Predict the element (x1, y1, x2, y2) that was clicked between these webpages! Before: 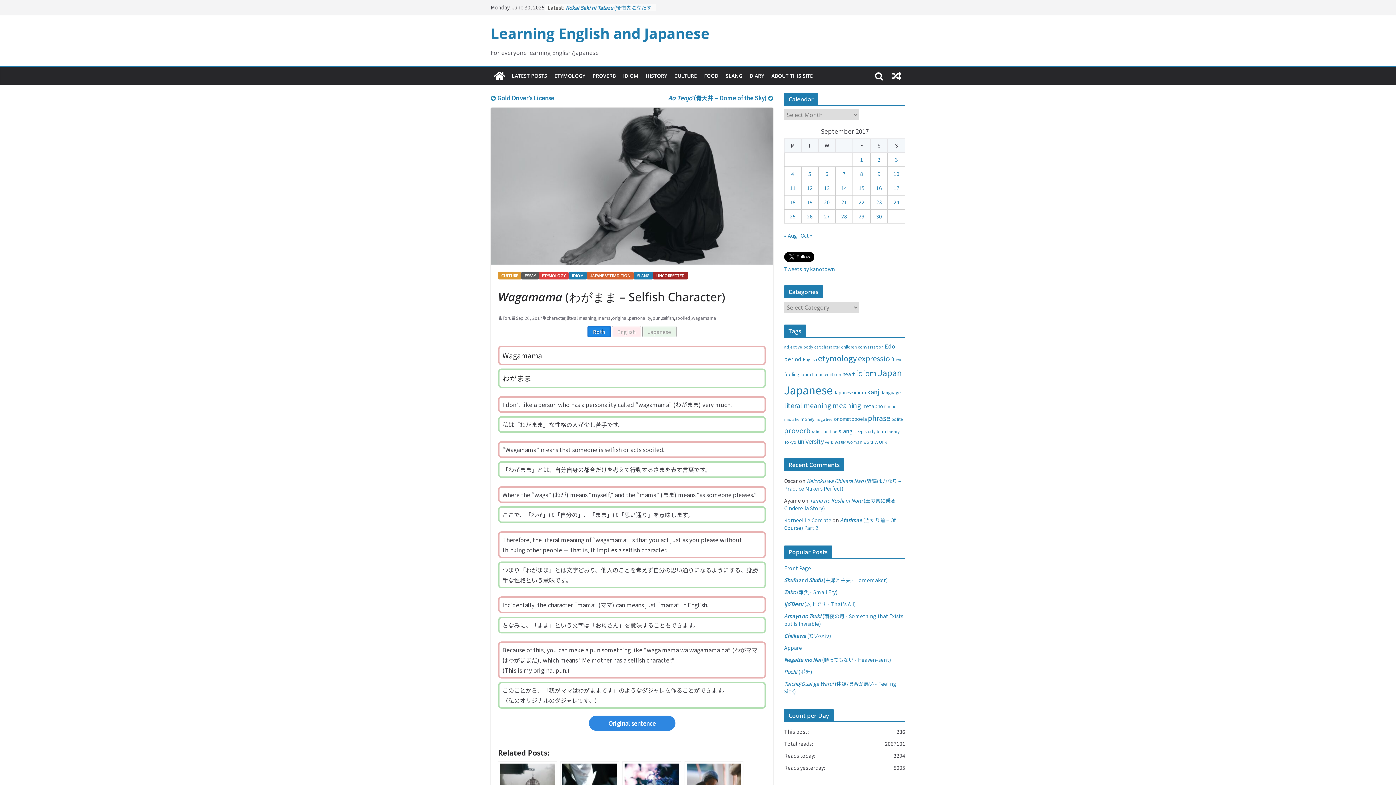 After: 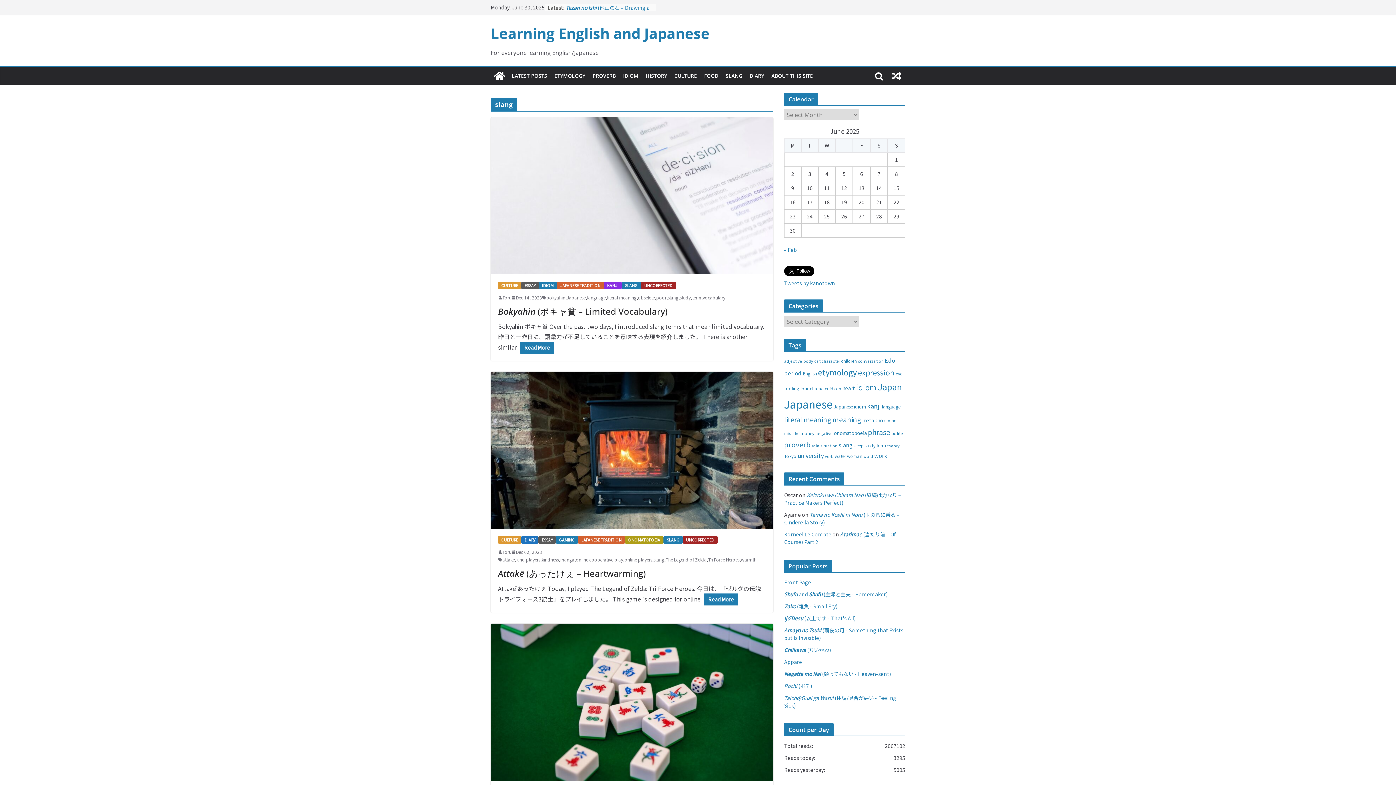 Action: label: slang (48 items) bbox: (838, 427, 852, 434)